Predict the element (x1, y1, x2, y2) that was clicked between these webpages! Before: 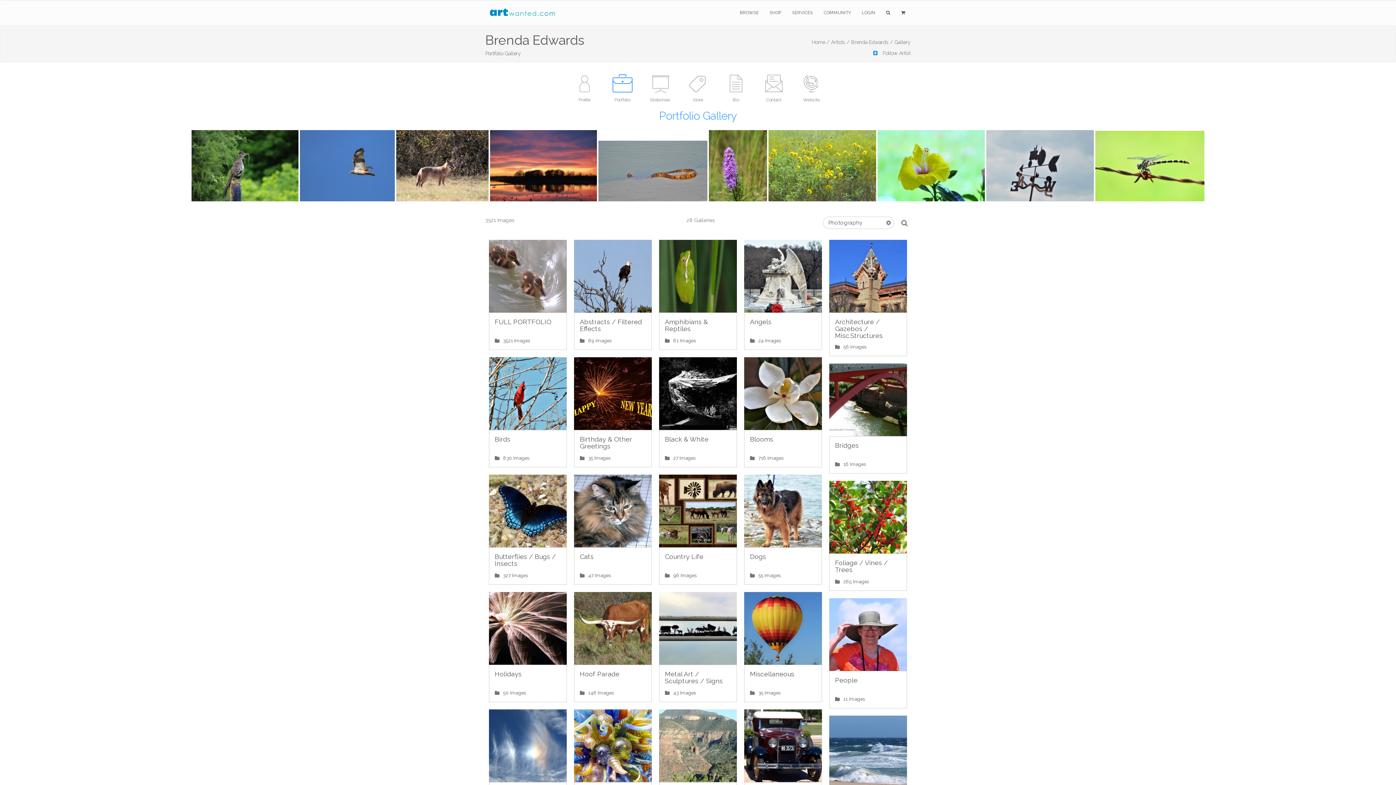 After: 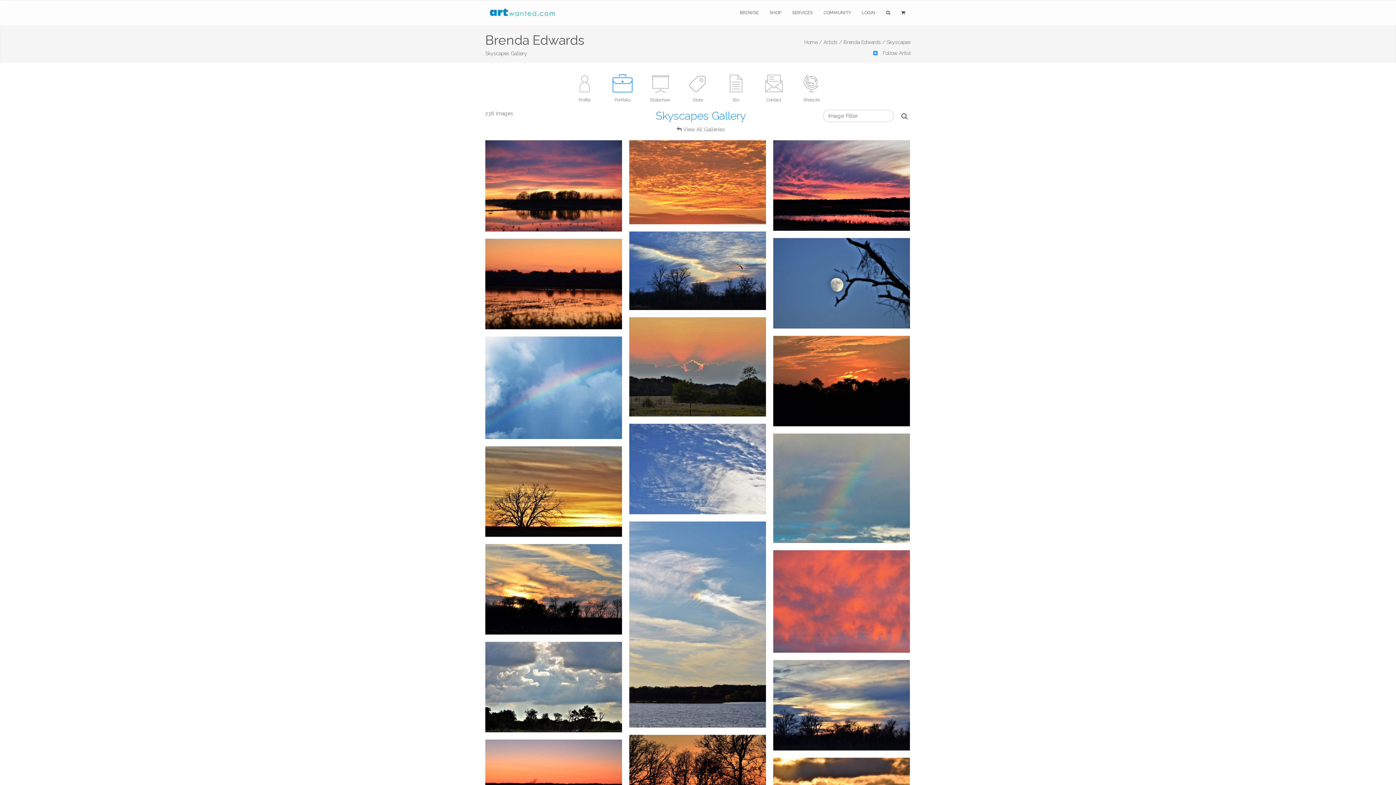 Action: label: Skyscapes

236 Images bbox: (489, 709, 566, 820)